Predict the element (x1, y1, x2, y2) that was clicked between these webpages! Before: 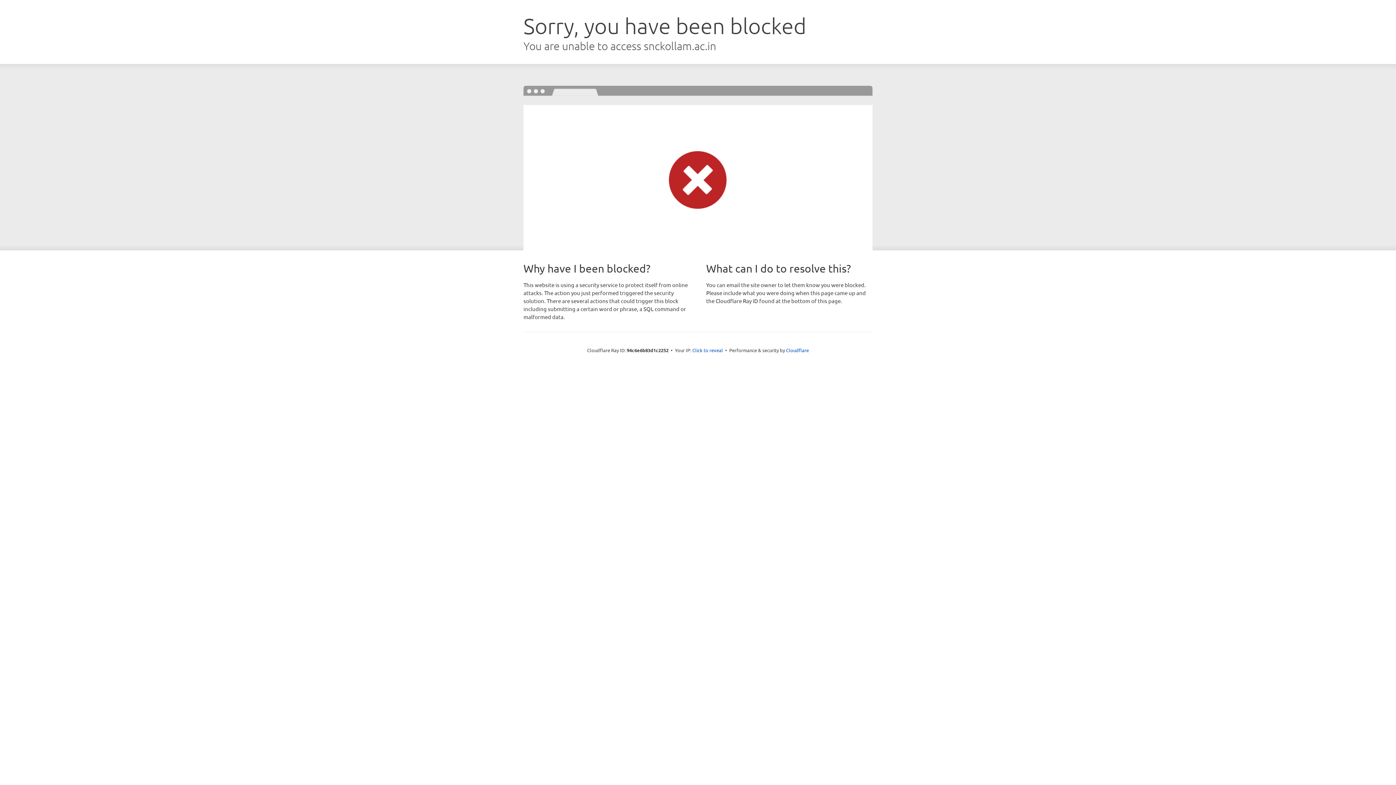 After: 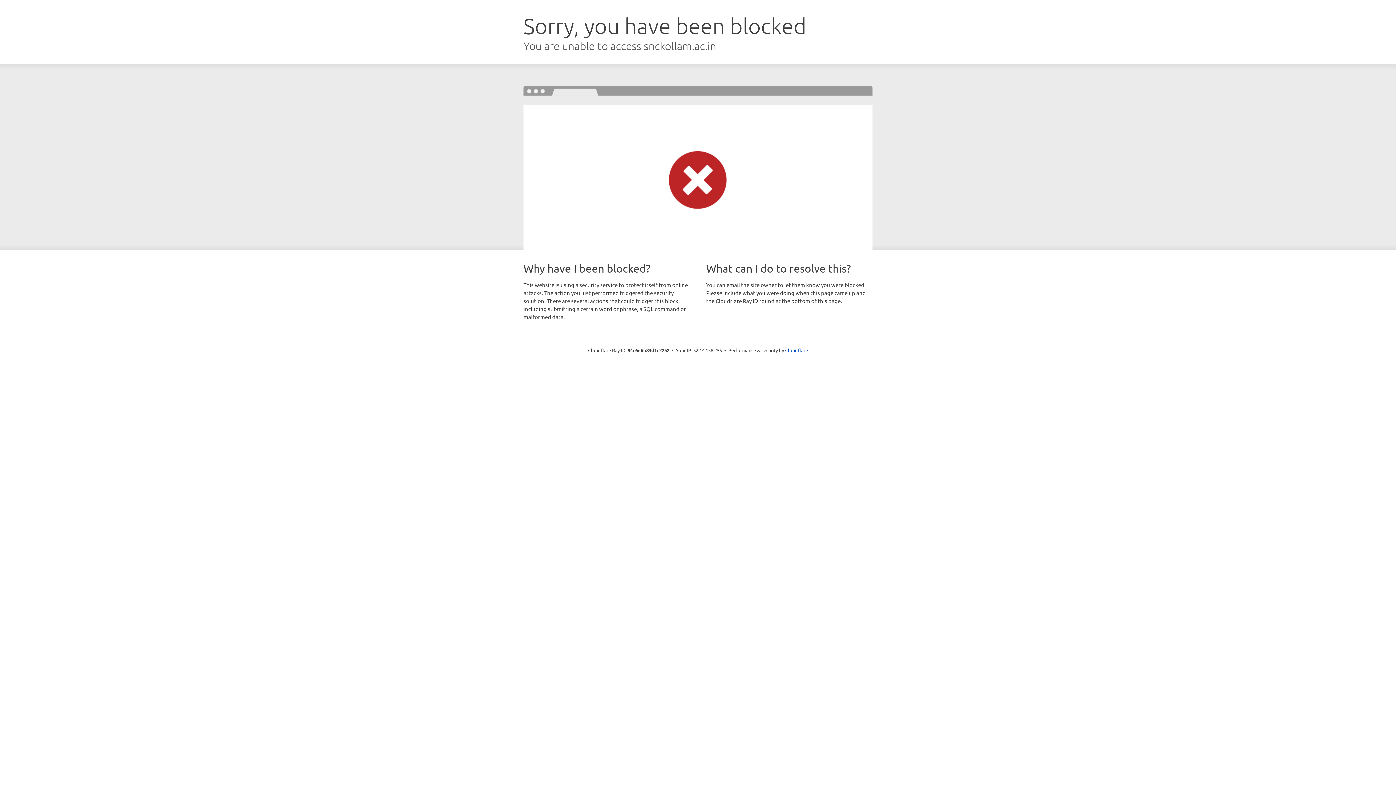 Action: label: Click to reveal bbox: (692, 346, 723, 353)